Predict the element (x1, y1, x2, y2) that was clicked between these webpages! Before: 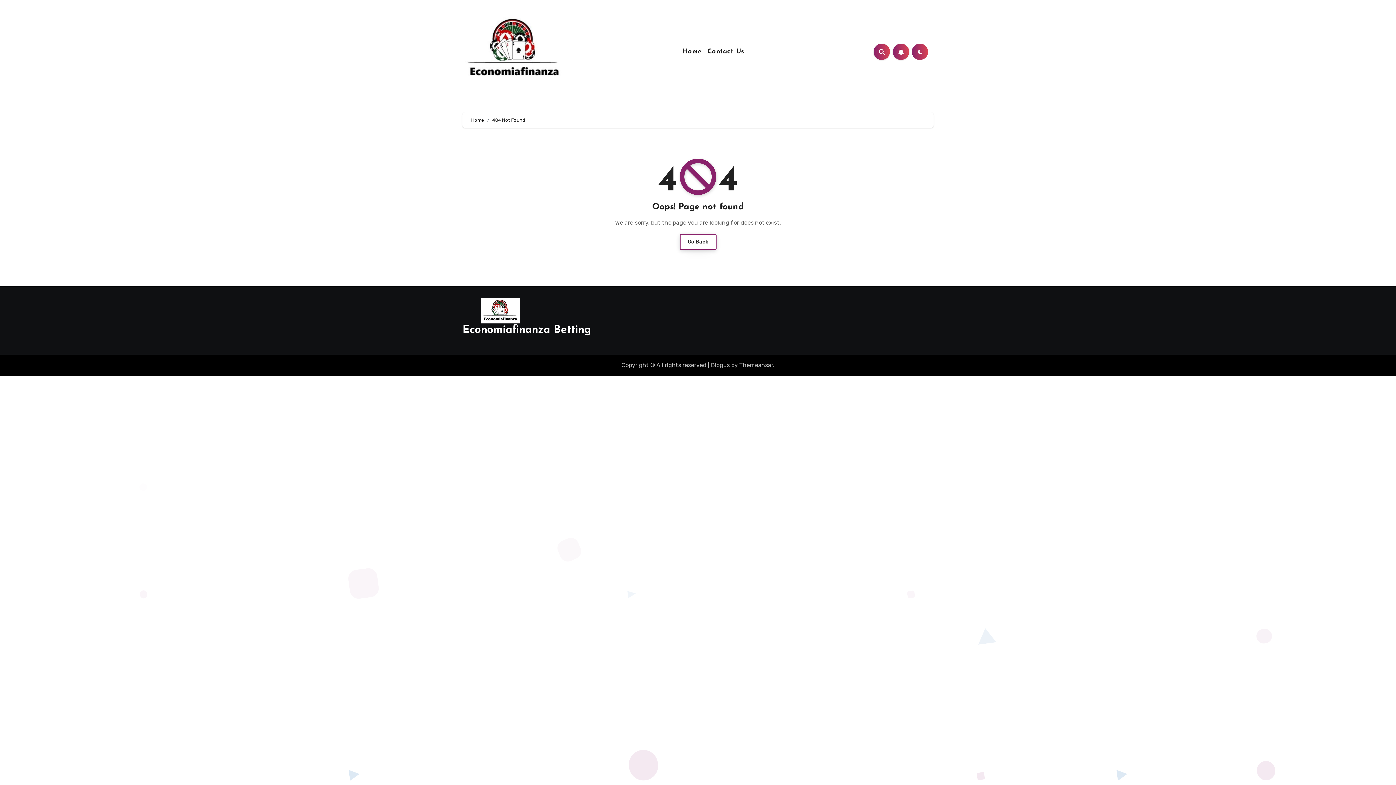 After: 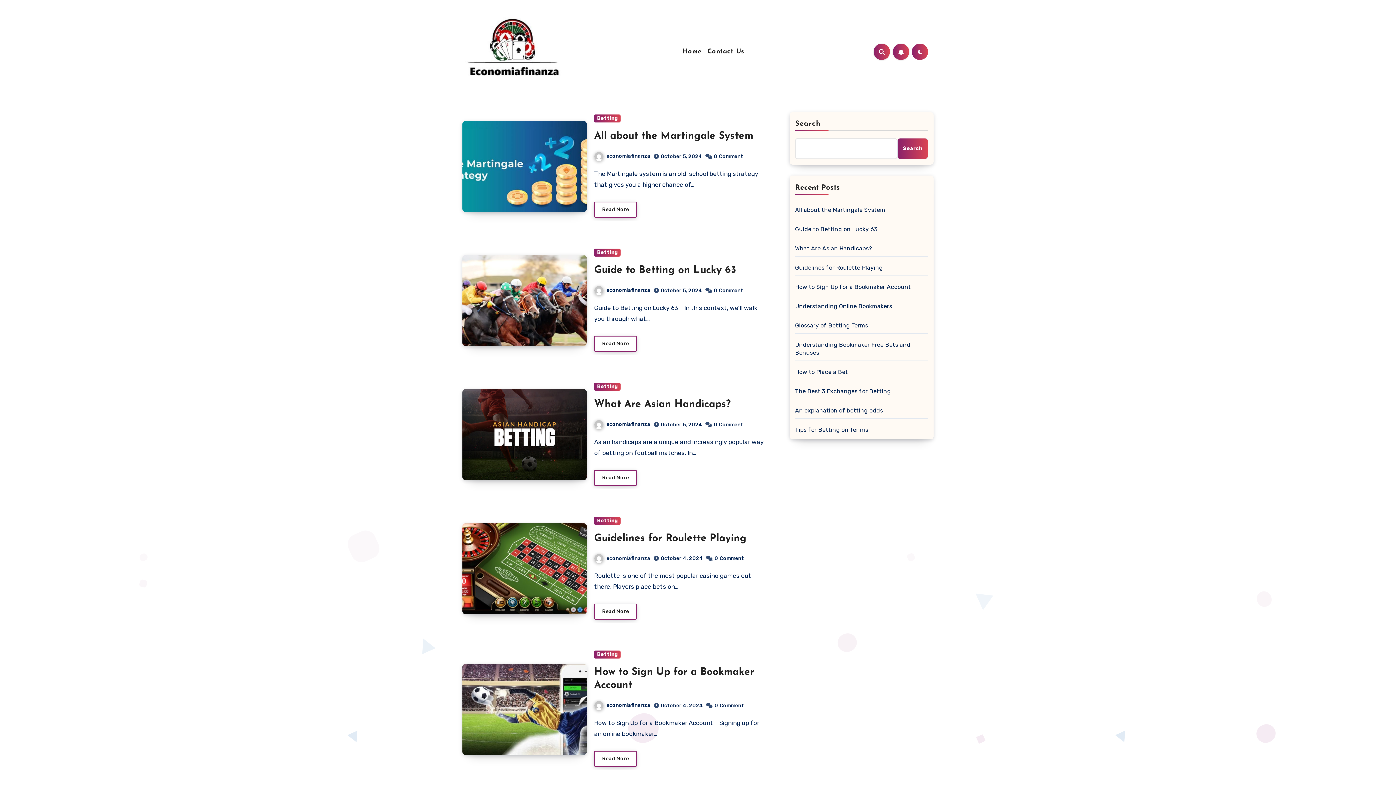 Action: bbox: (471, 117, 484, 122) label: Home